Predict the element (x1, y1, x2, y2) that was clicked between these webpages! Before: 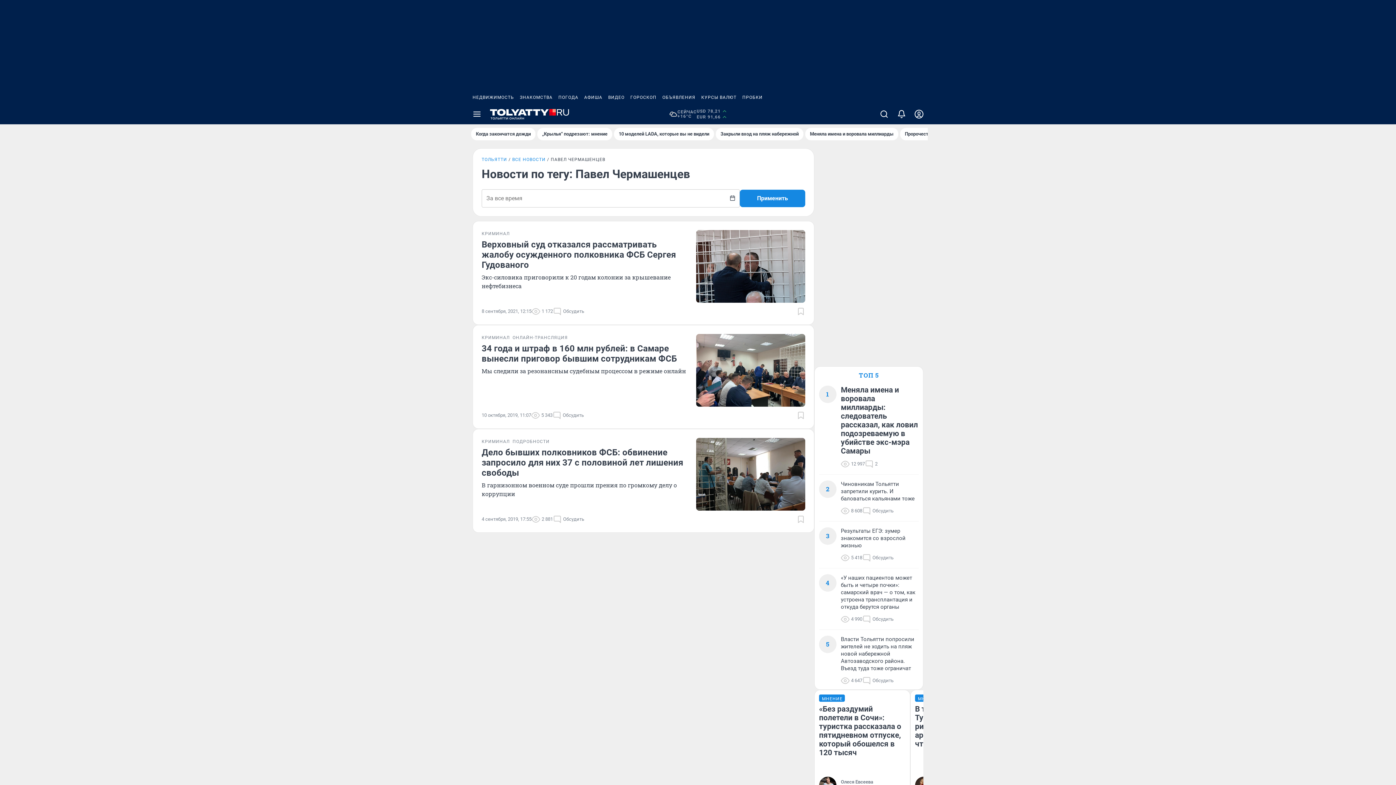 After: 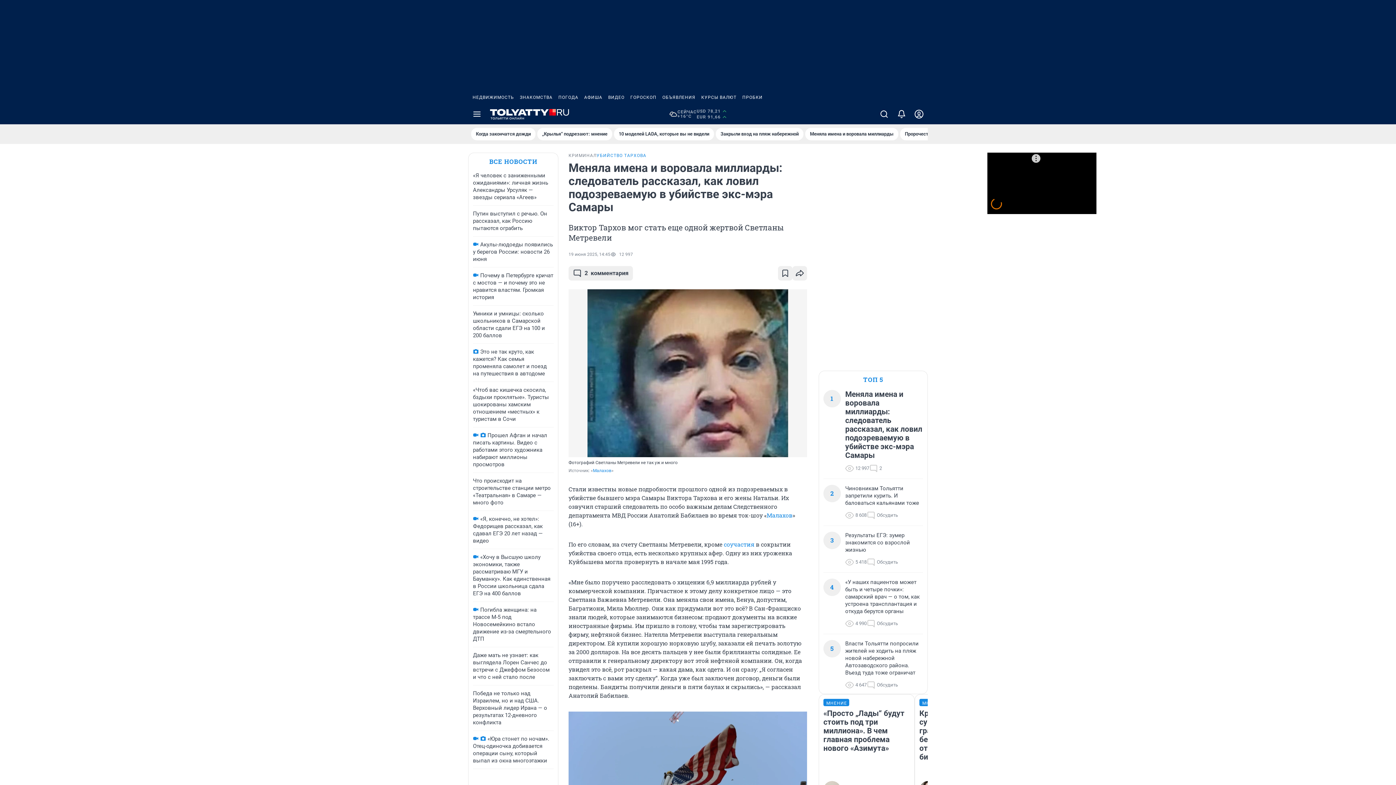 Action: bbox: (841, 385, 918, 455) label: Меняла имена и воровала миллиарды: следователь рассказал, как ловил подозреваемую в убийстве экс-мэра Самары